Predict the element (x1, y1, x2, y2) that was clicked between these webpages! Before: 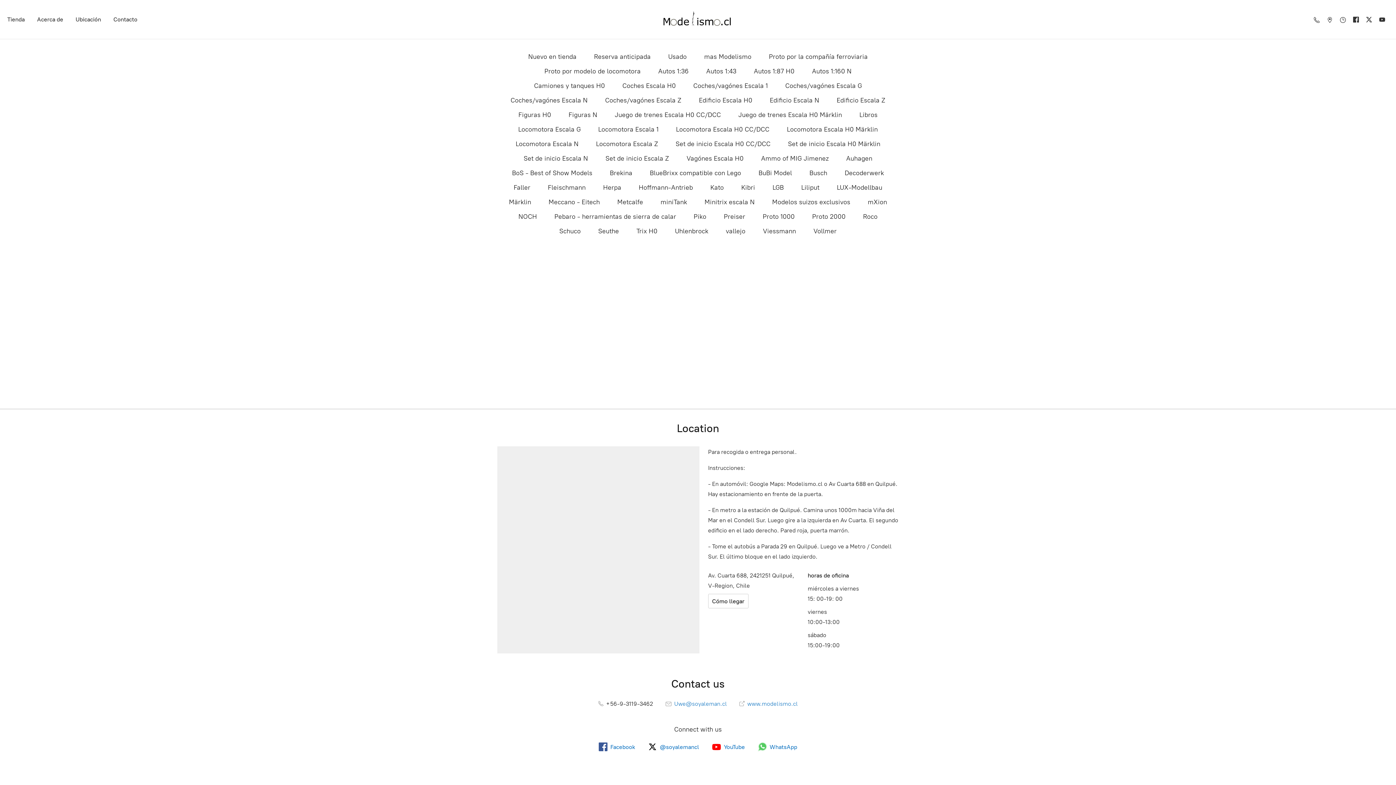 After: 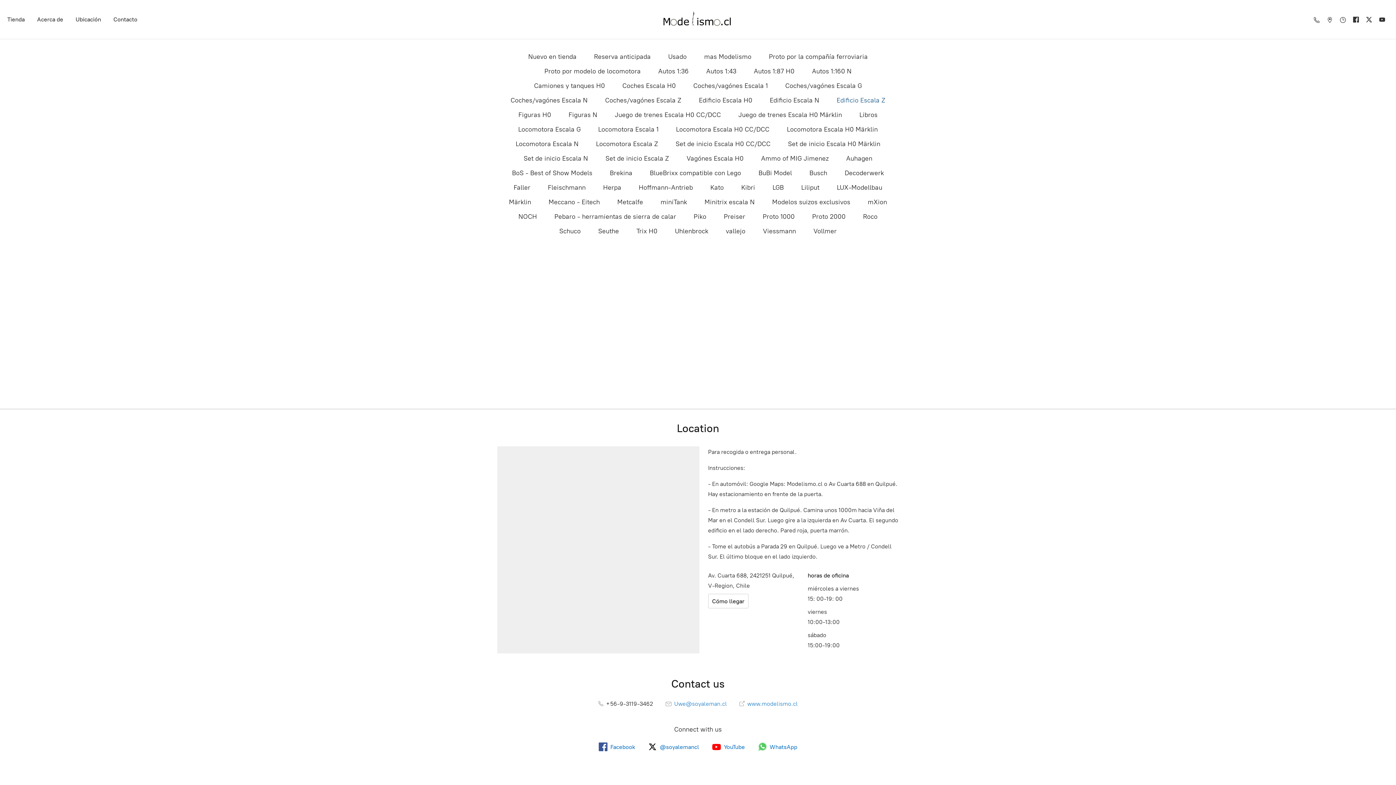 Action: label: Edificio Escala Z bbox: (836, 94, 885, 106)